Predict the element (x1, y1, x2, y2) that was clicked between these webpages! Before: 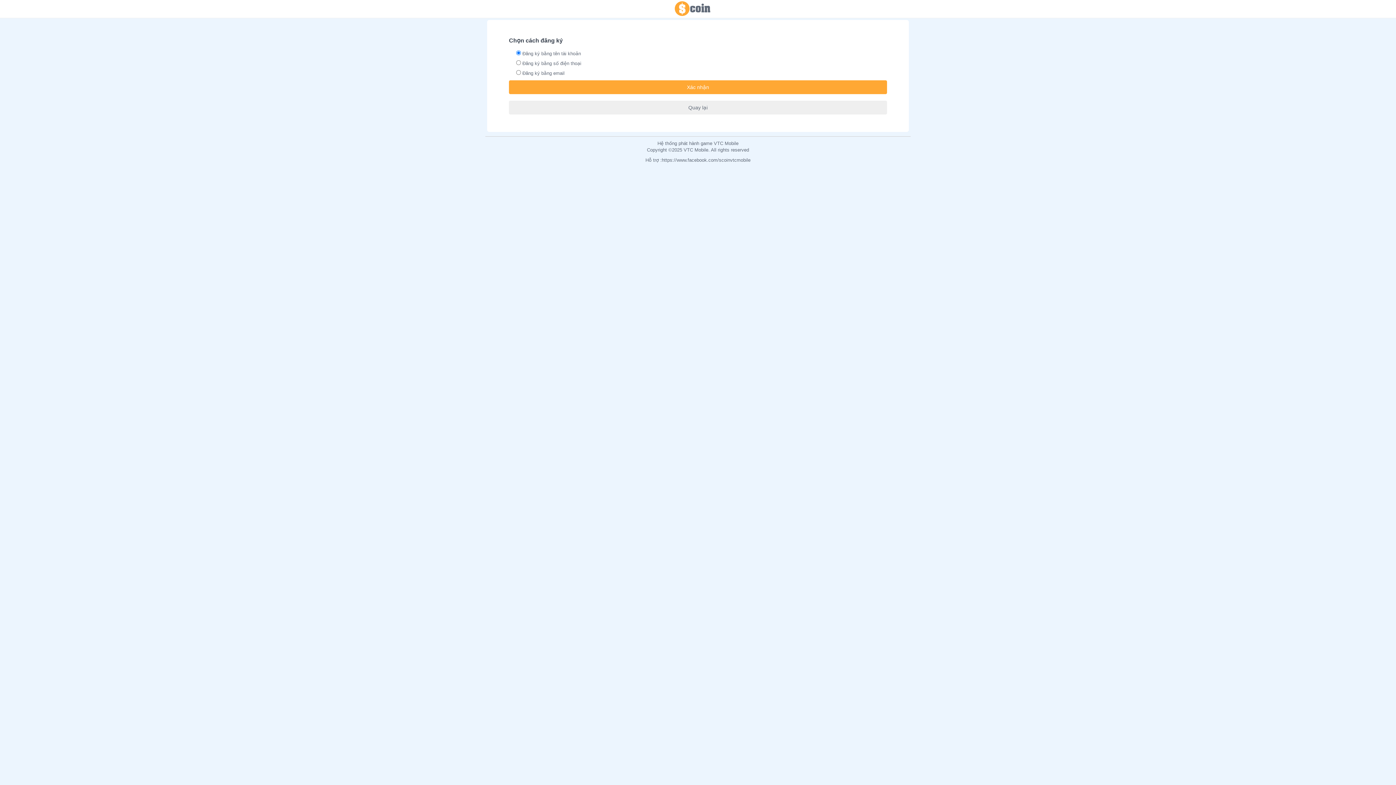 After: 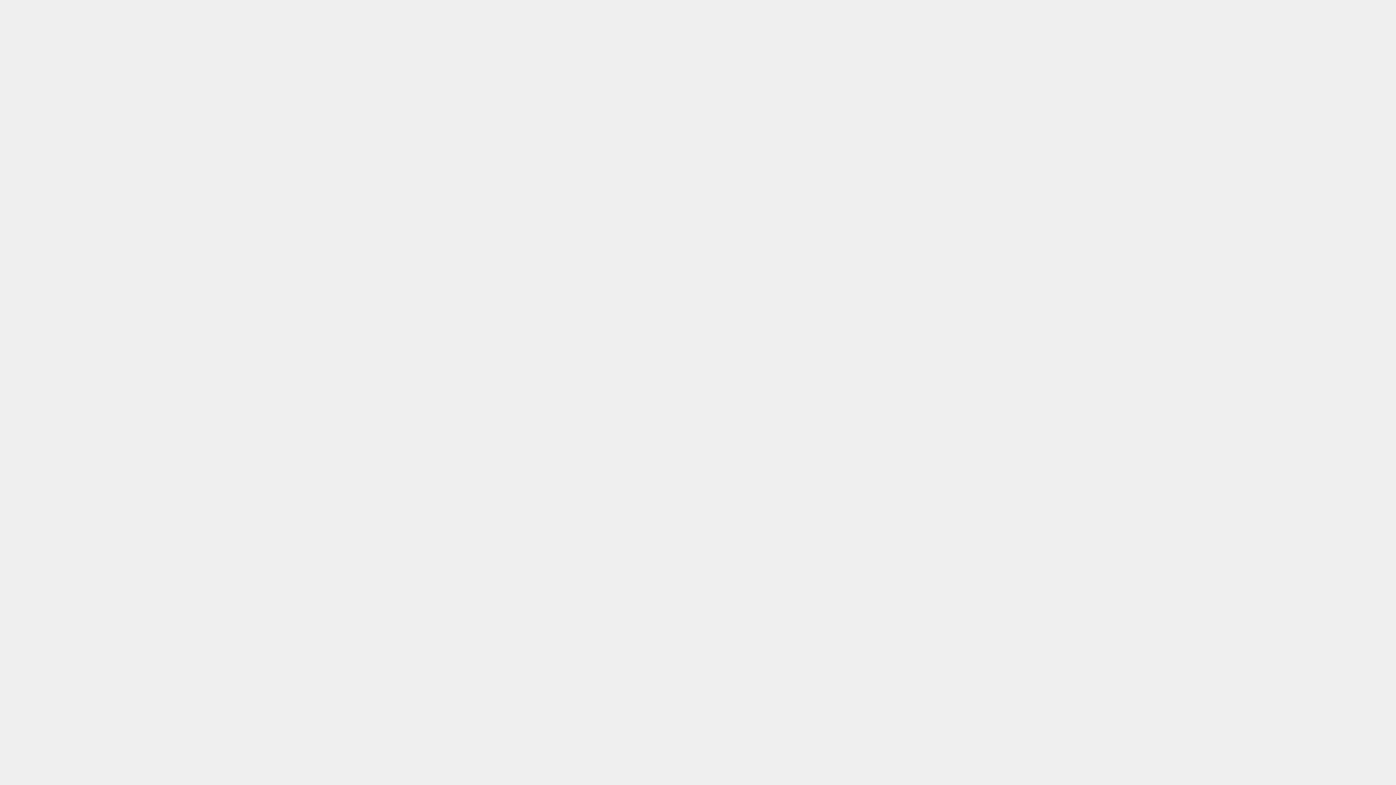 Action: bbox: (-5, 0, 1390, 18)